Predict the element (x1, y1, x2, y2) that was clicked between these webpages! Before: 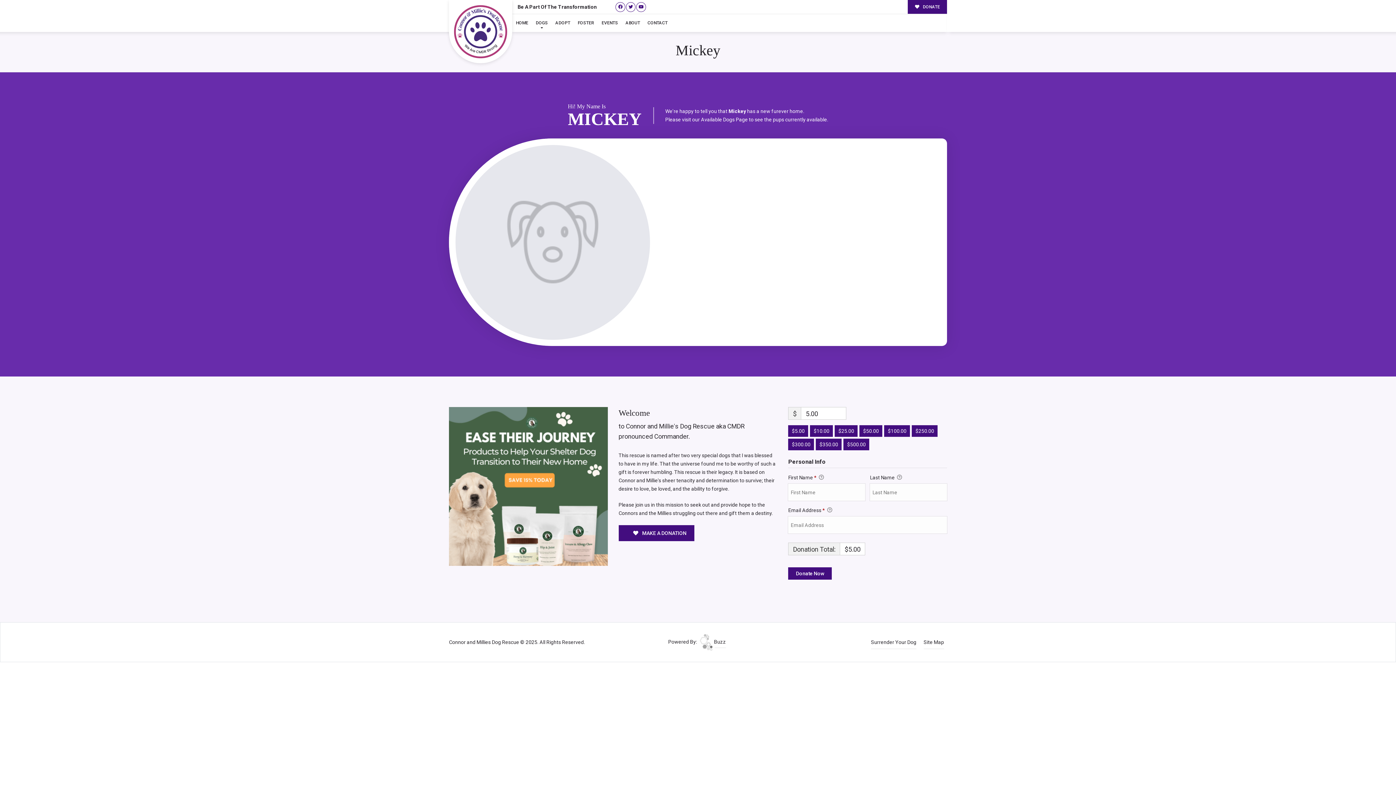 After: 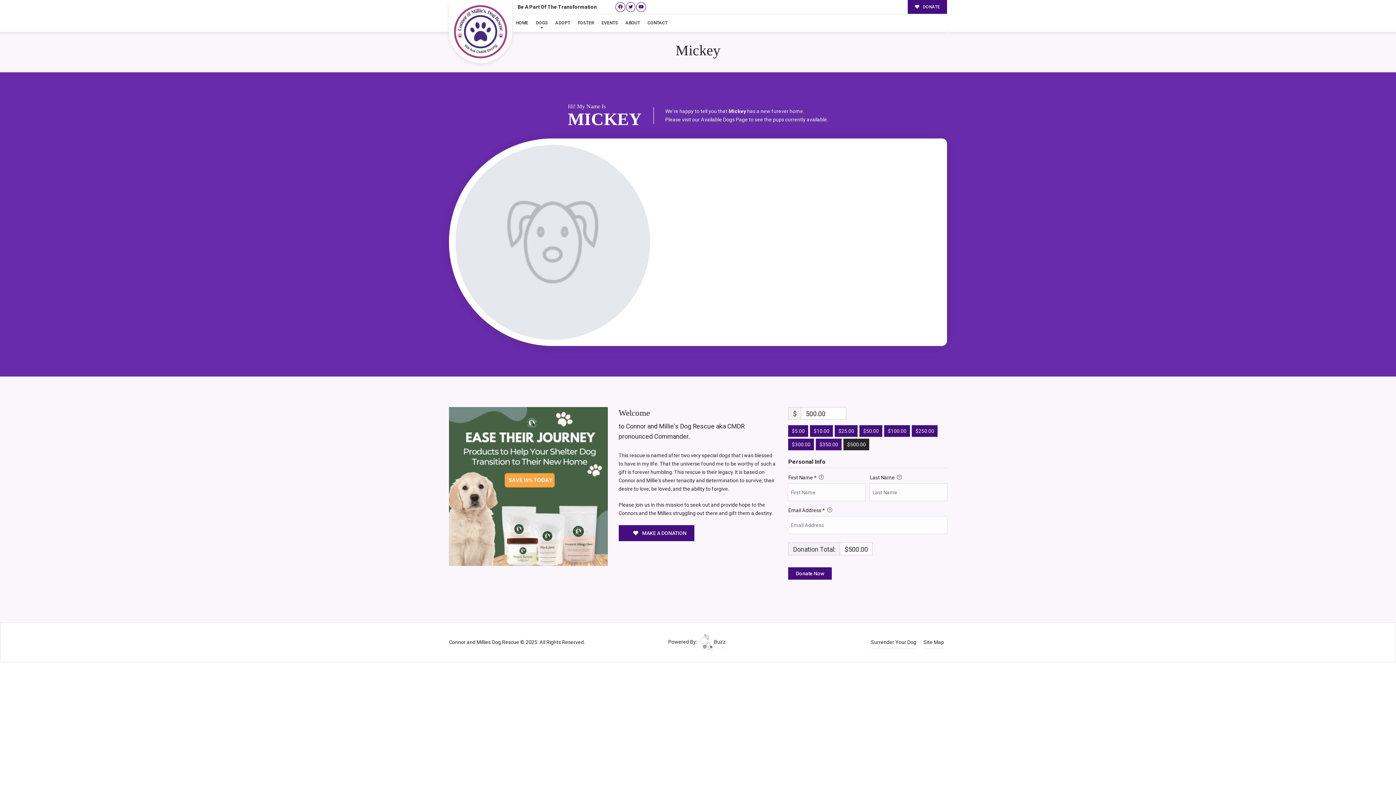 Action: bbox: (843, 438, 869, 450) label: $500.00